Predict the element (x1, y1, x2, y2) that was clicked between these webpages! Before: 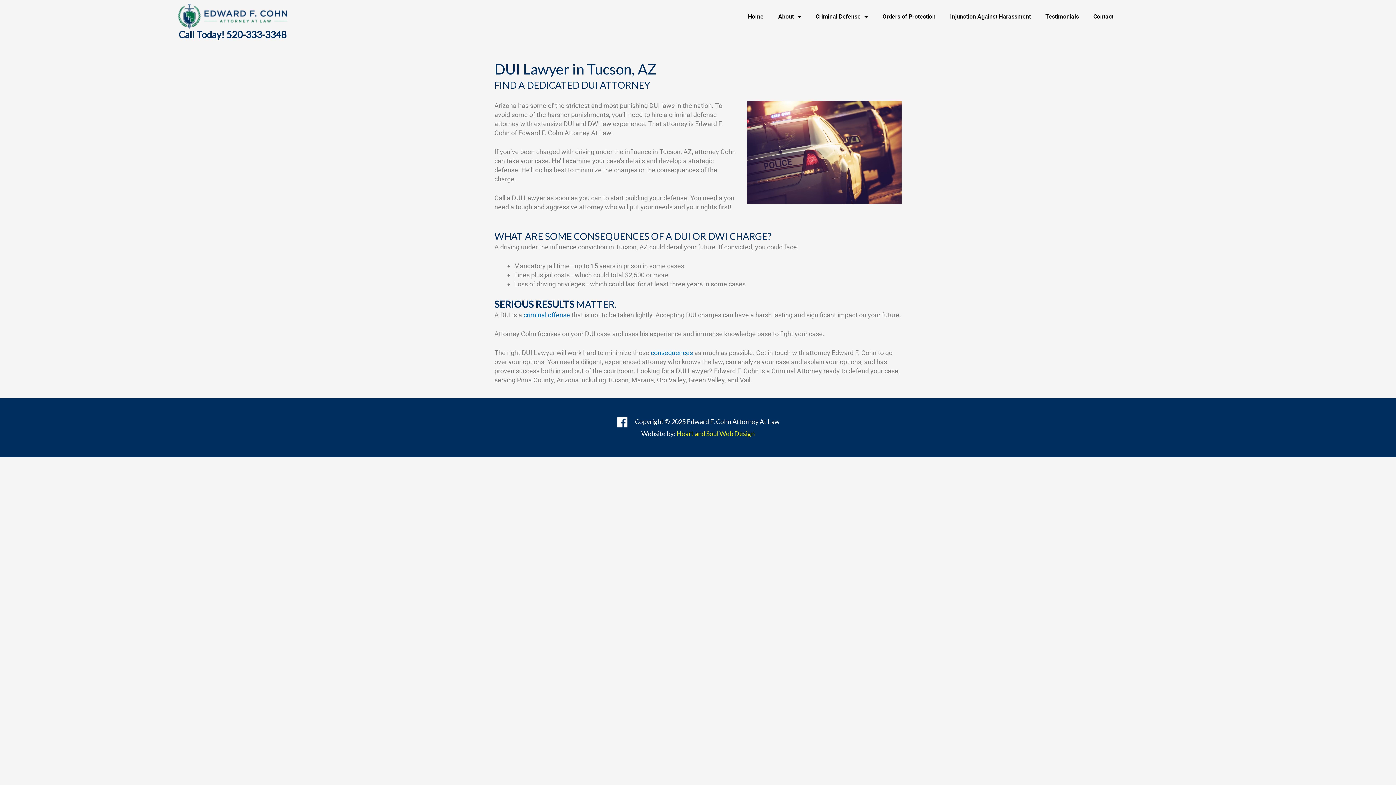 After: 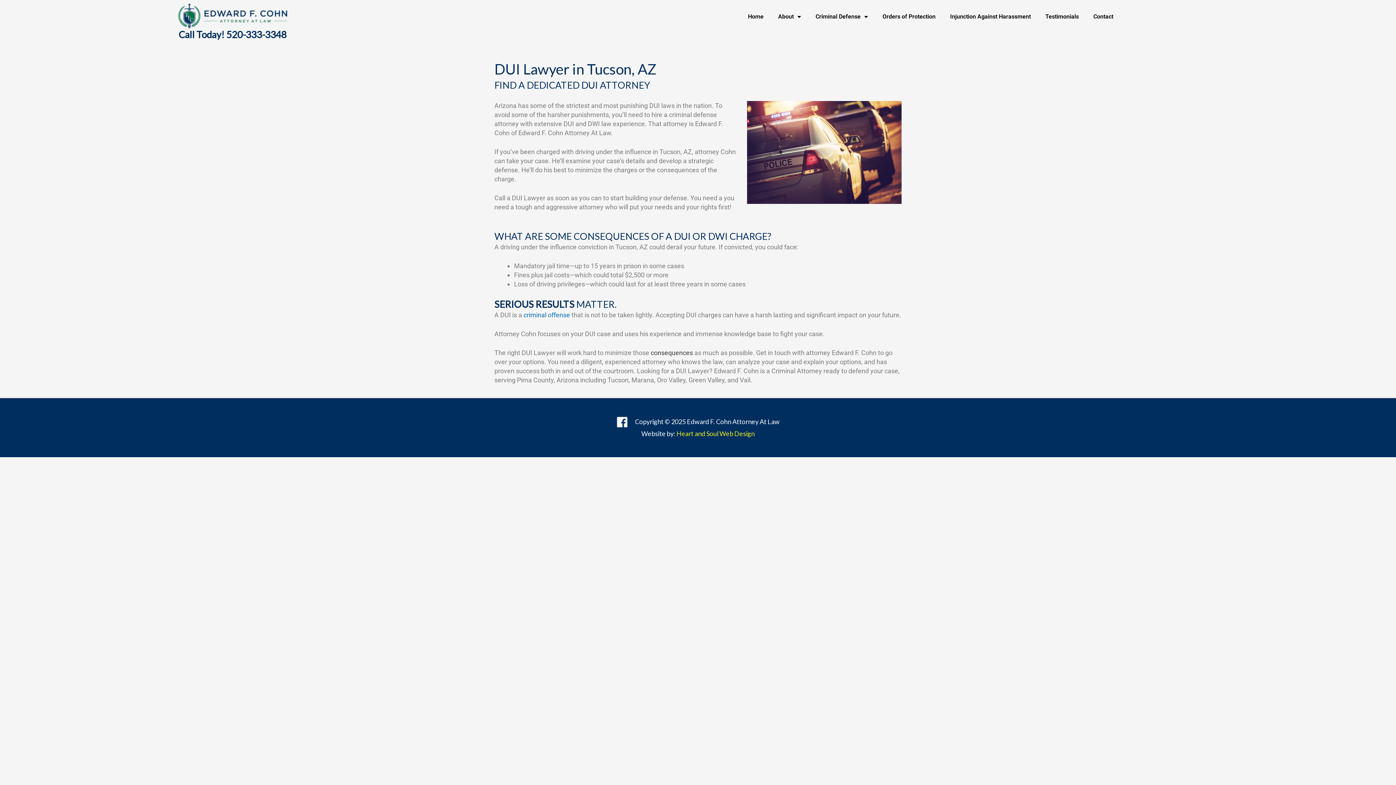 Action: bbox: (650, 349, 693, 356) label: consequences